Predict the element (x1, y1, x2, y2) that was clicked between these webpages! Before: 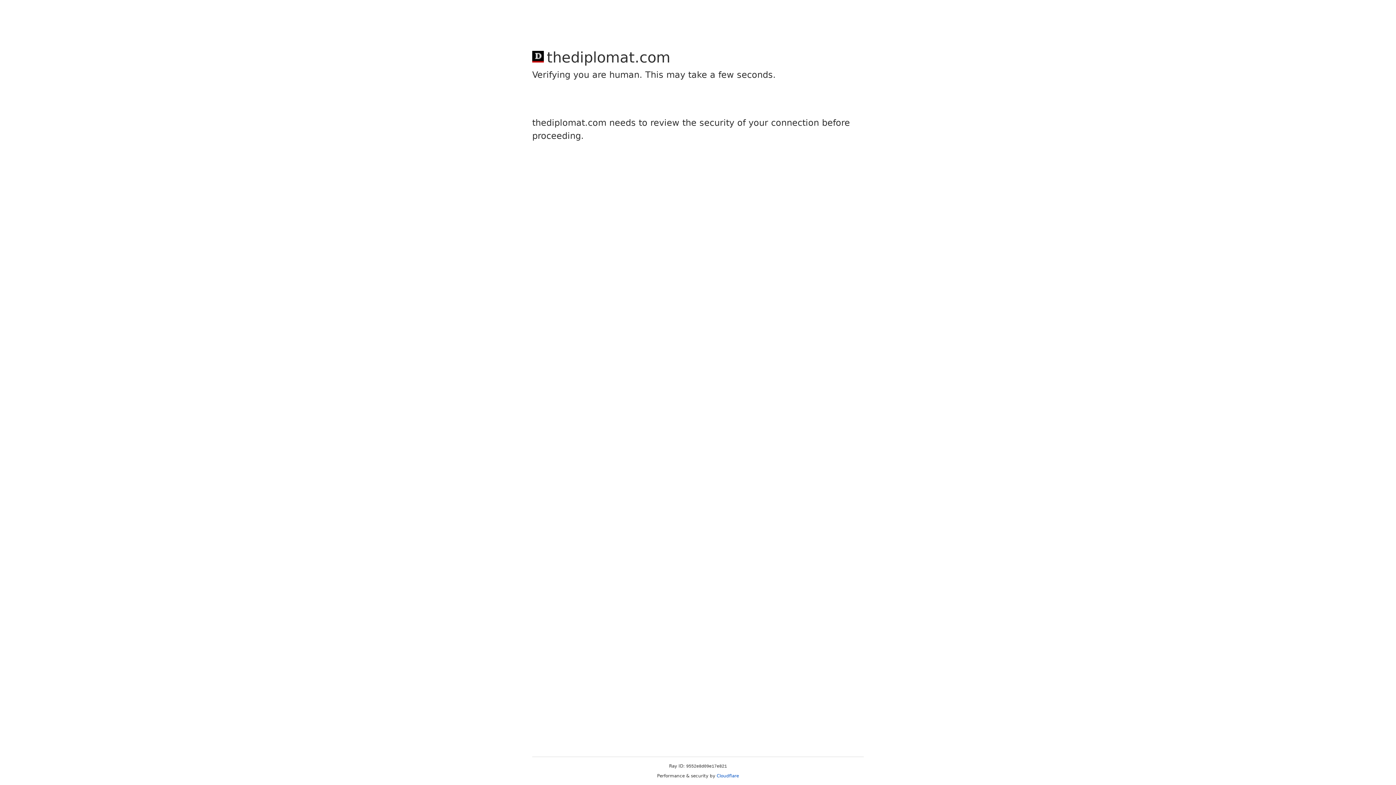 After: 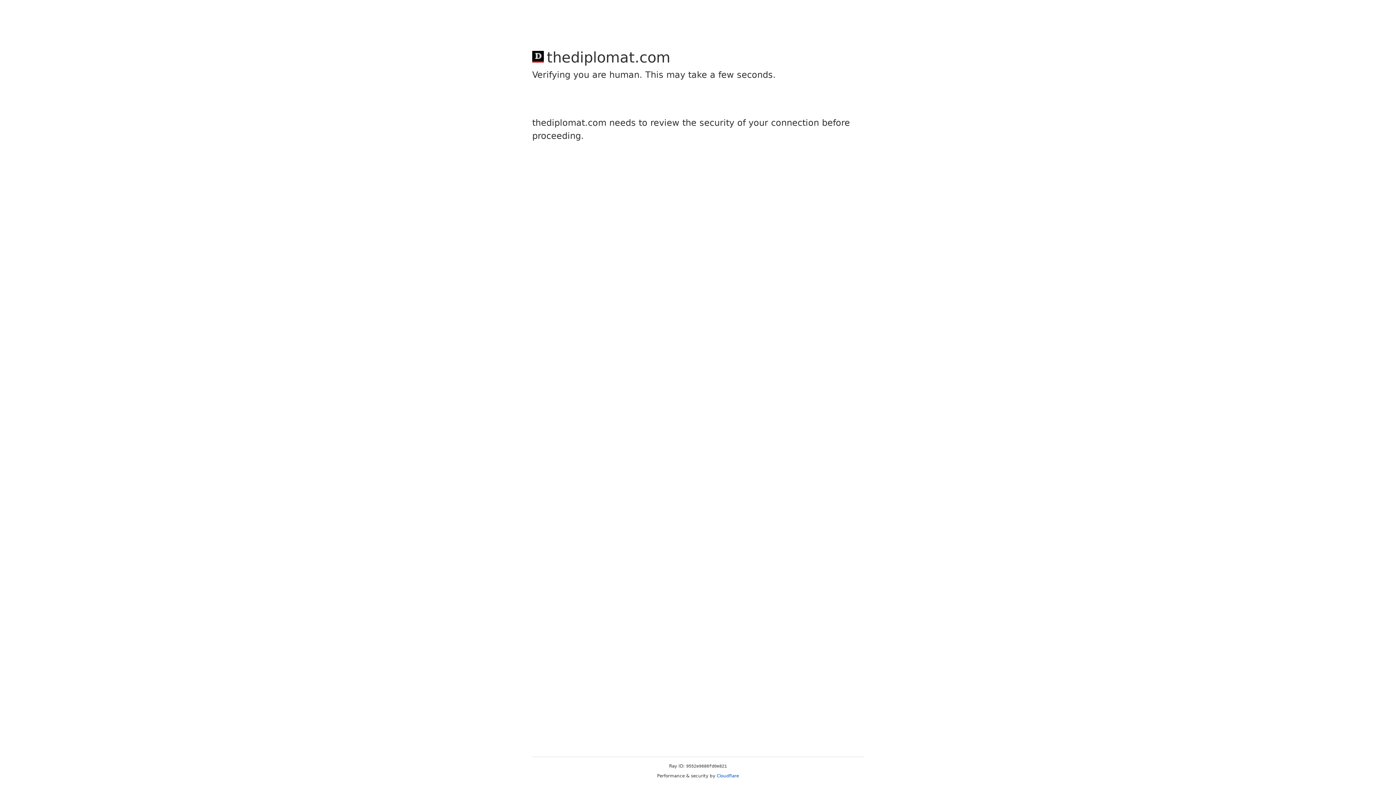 Action: label: Cloudflare bbox: (716, 773, 739, 778)